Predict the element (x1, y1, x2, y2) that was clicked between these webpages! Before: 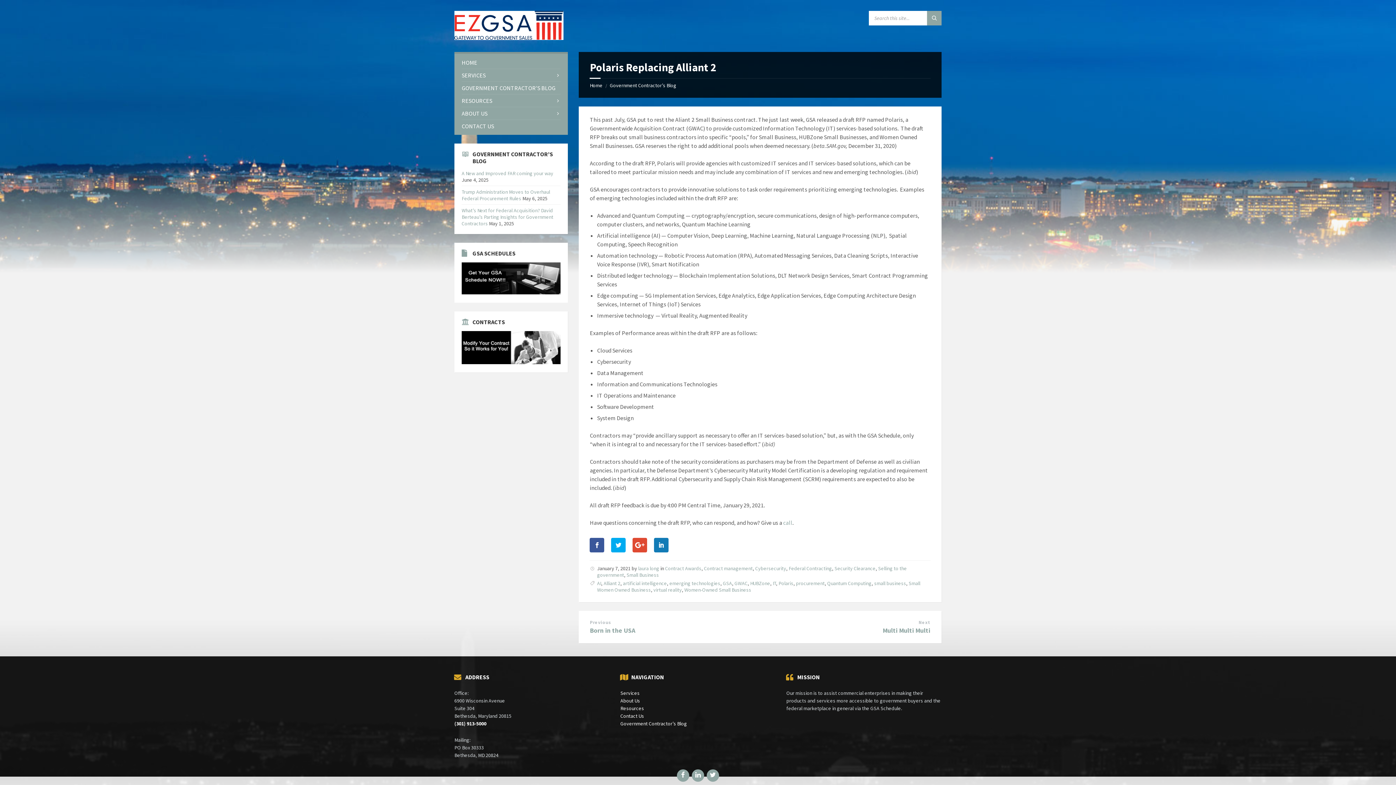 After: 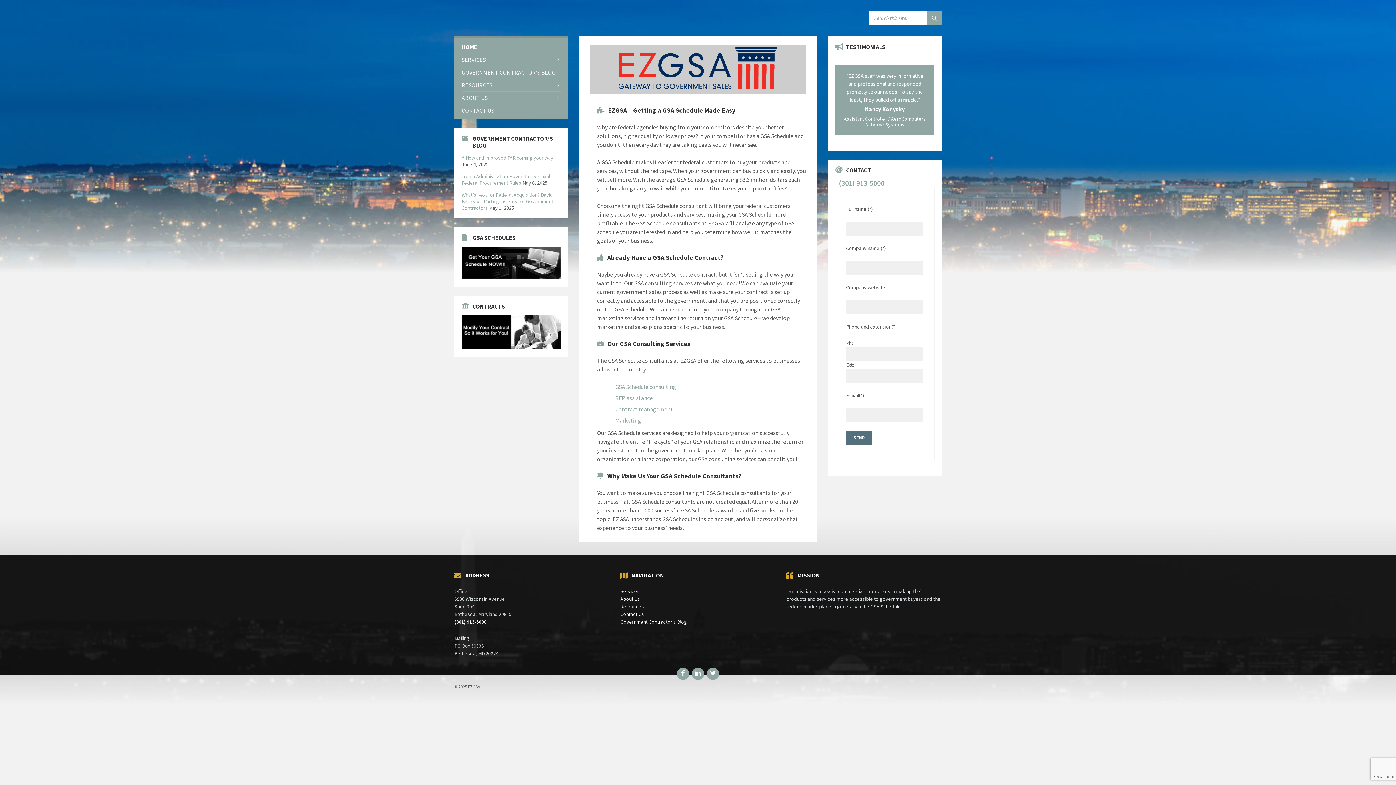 Action: label: HOME bbox: (461, 56, 560, 68)